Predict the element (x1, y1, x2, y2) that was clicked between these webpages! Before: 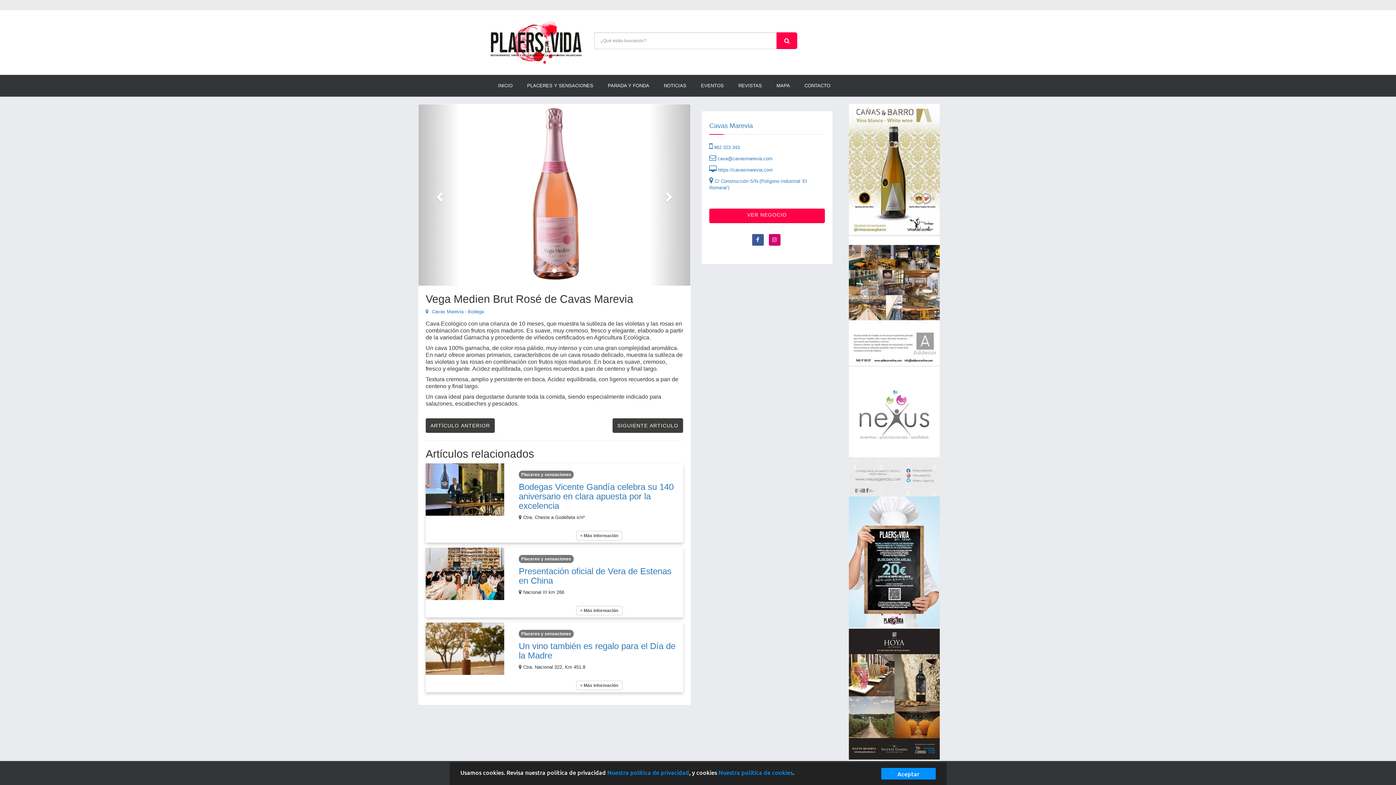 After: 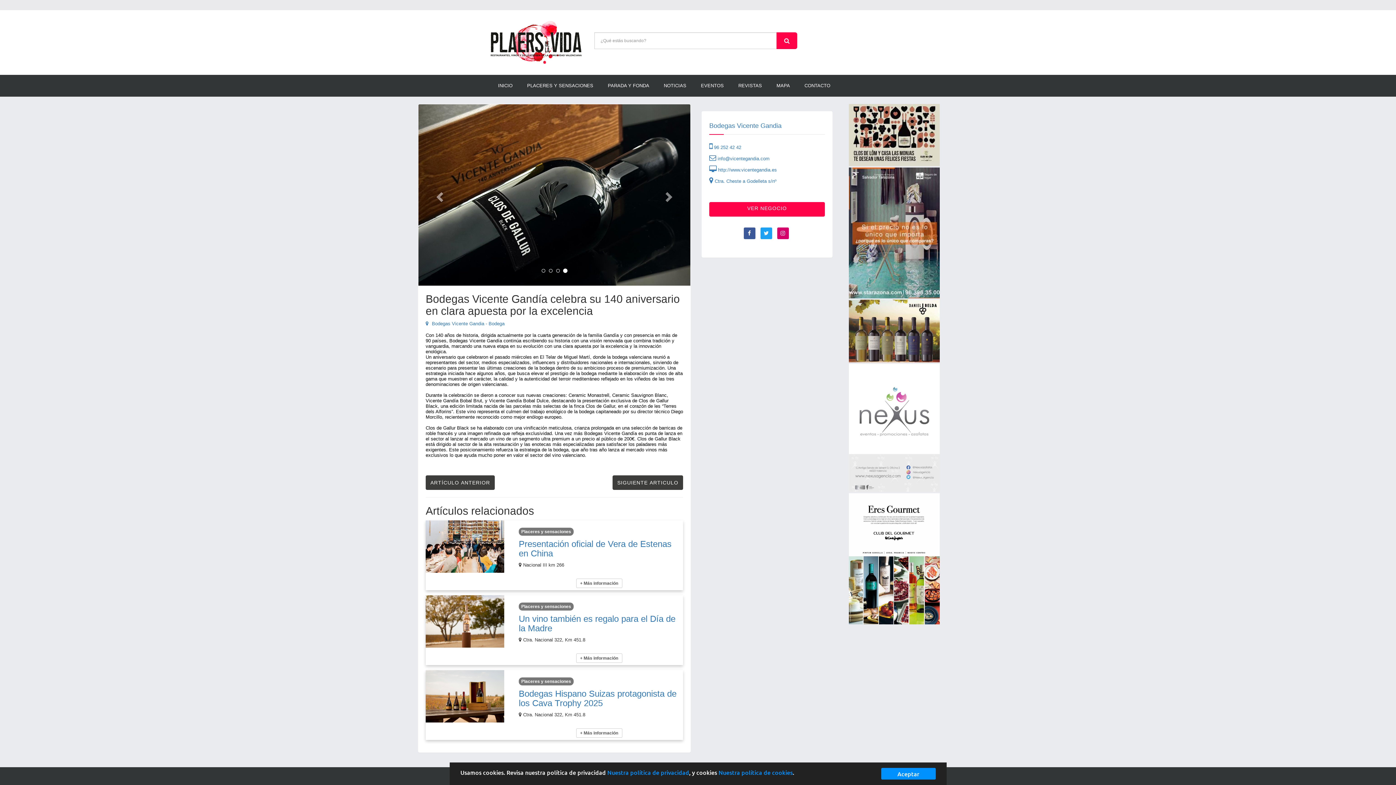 Action: bbox: (518, 482, 679, 510) label: Bodegas Vicente Gandía celebra su 140 aniversario en clara apuesta por la excelencia